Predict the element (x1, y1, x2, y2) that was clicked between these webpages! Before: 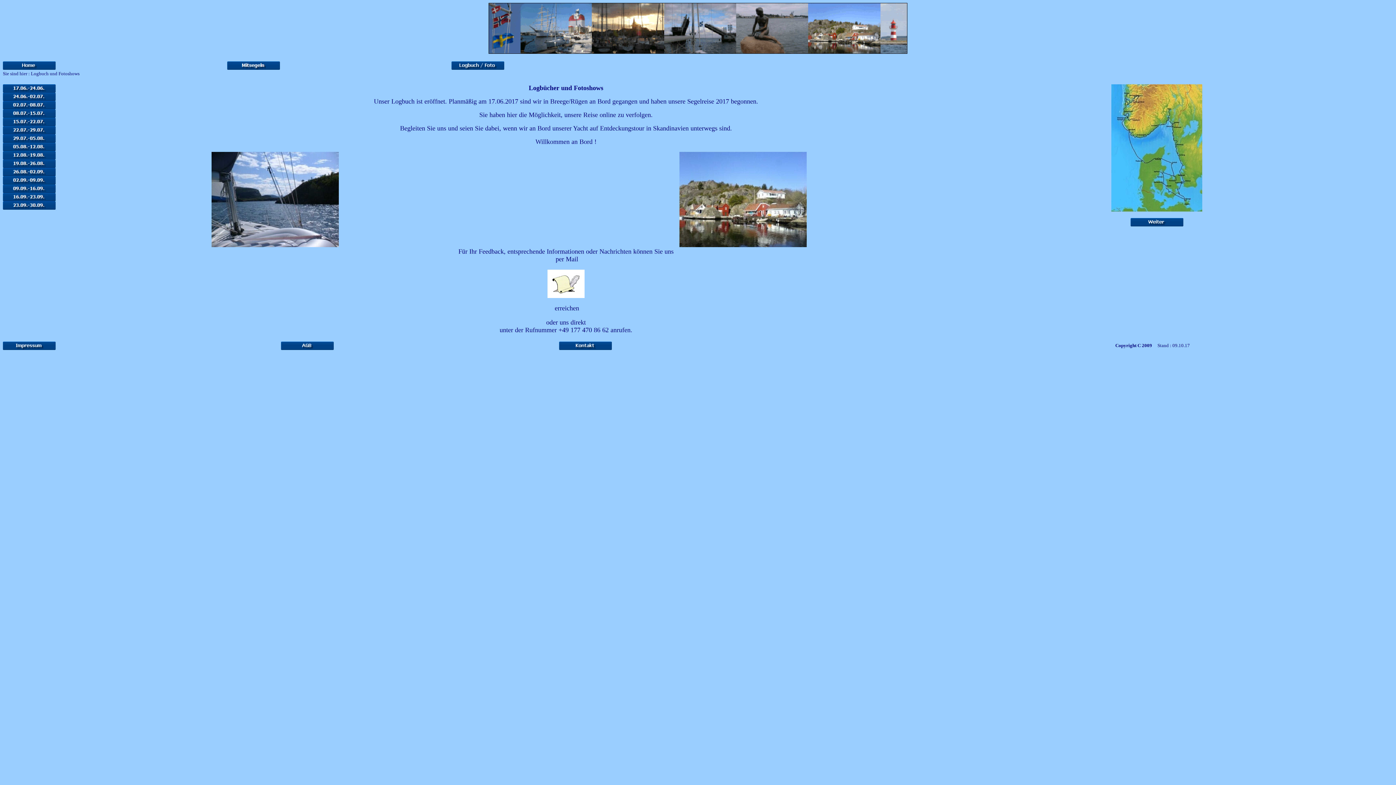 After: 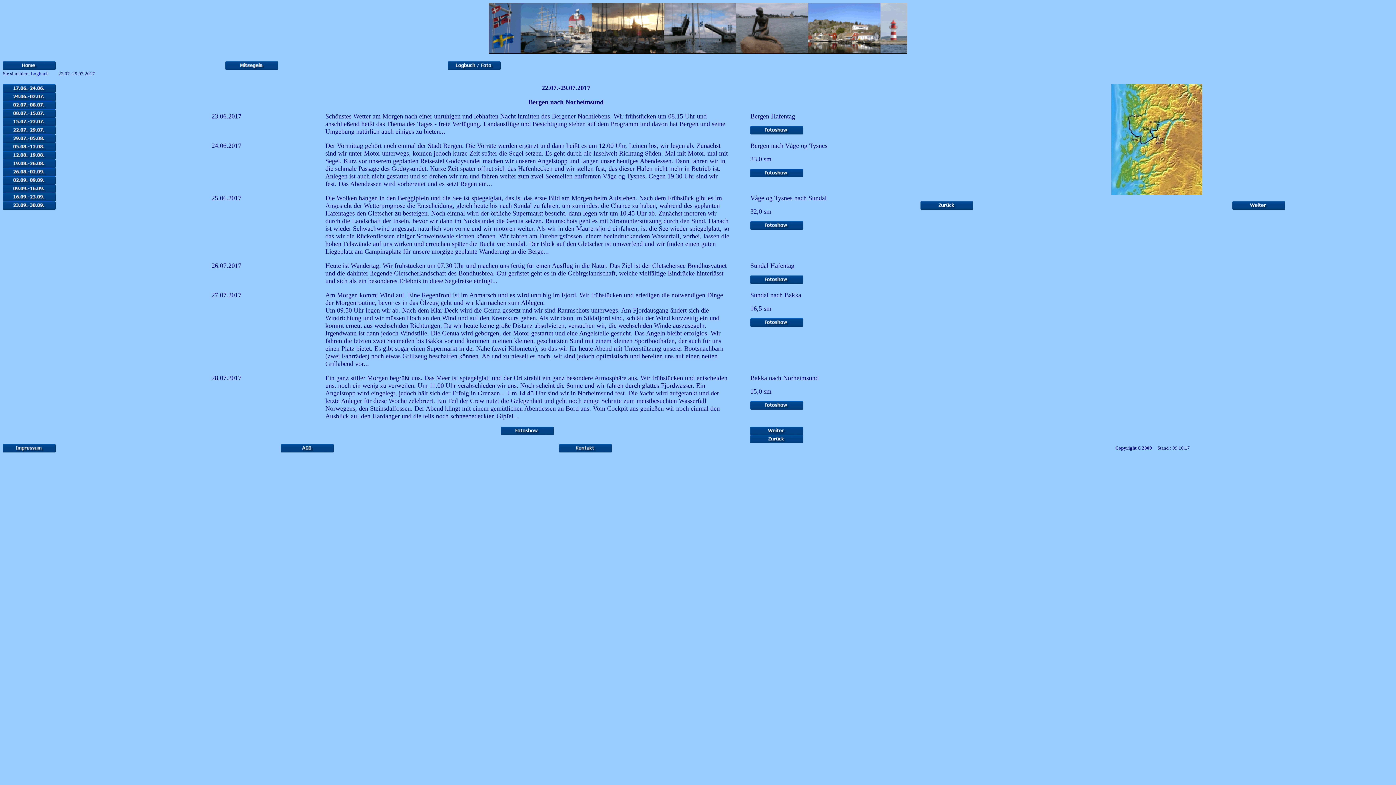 Action: bbox: (2, 129, 55, 135)